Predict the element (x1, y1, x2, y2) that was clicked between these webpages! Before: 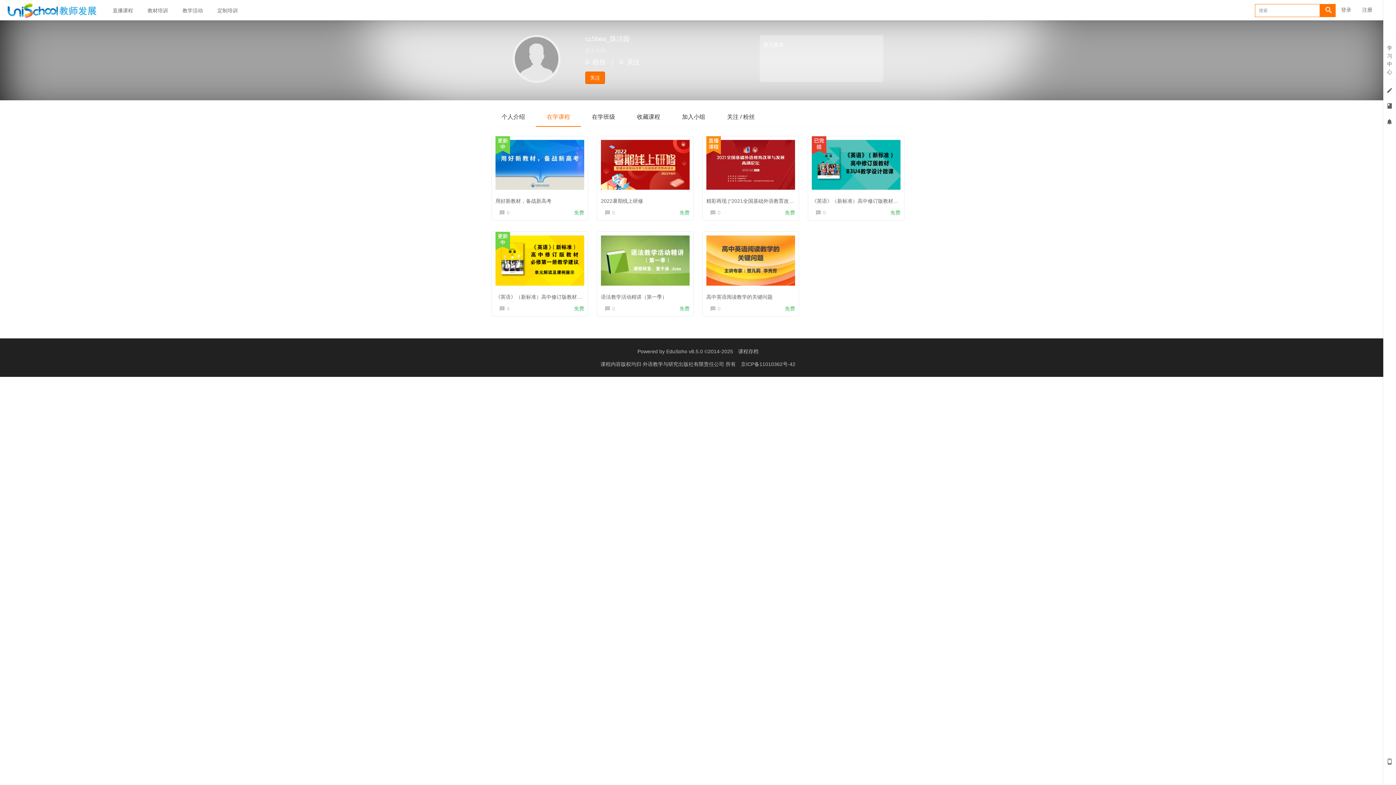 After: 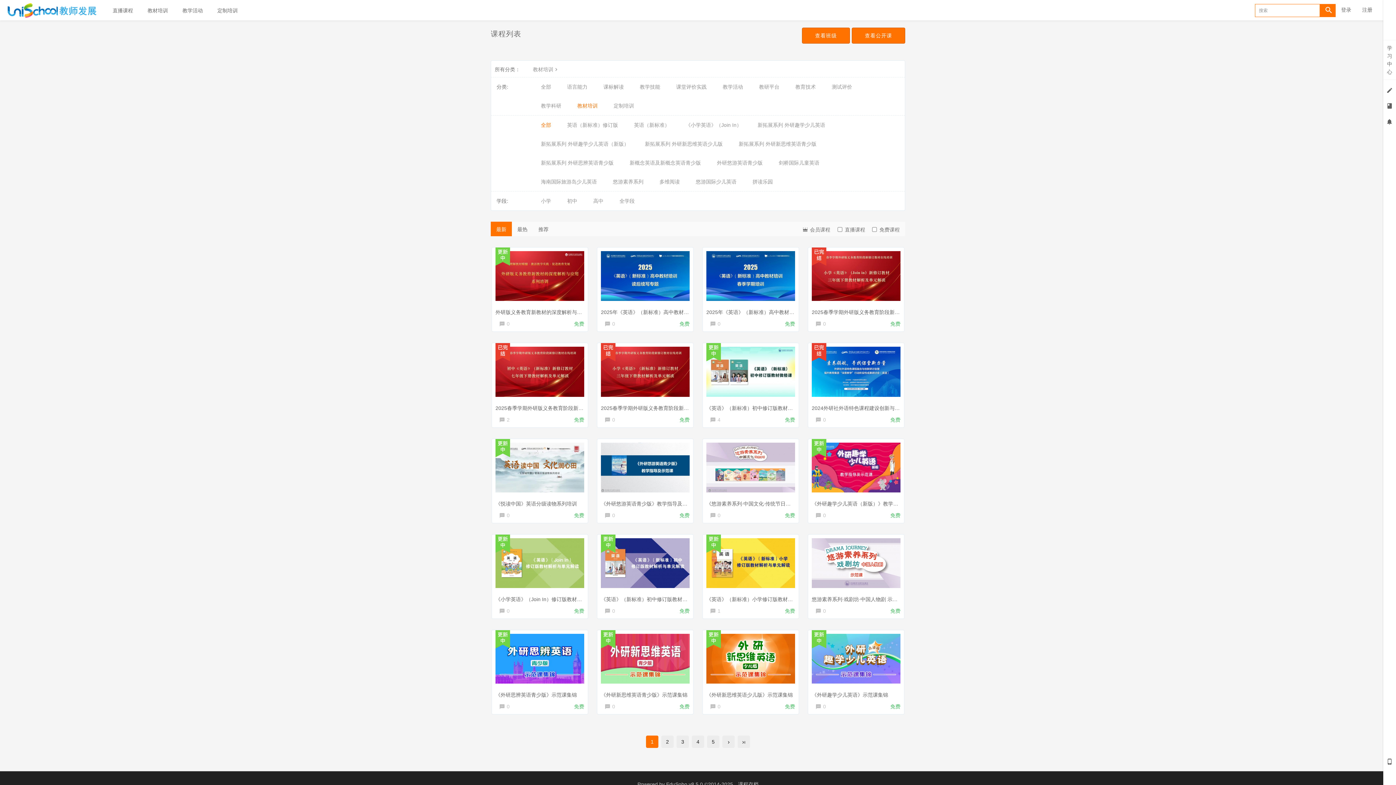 Action: label: 教材培训 bbox: (140, 0, 175, 20)